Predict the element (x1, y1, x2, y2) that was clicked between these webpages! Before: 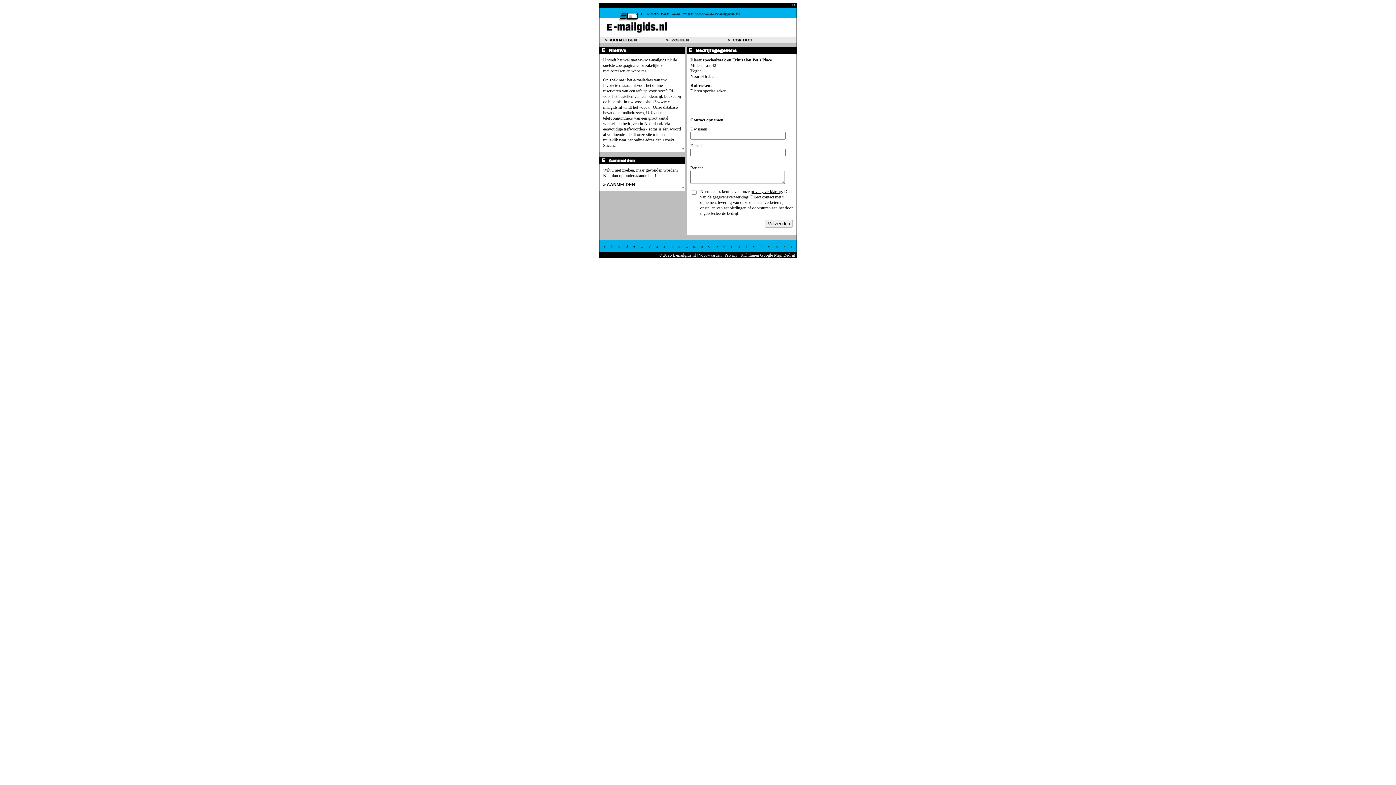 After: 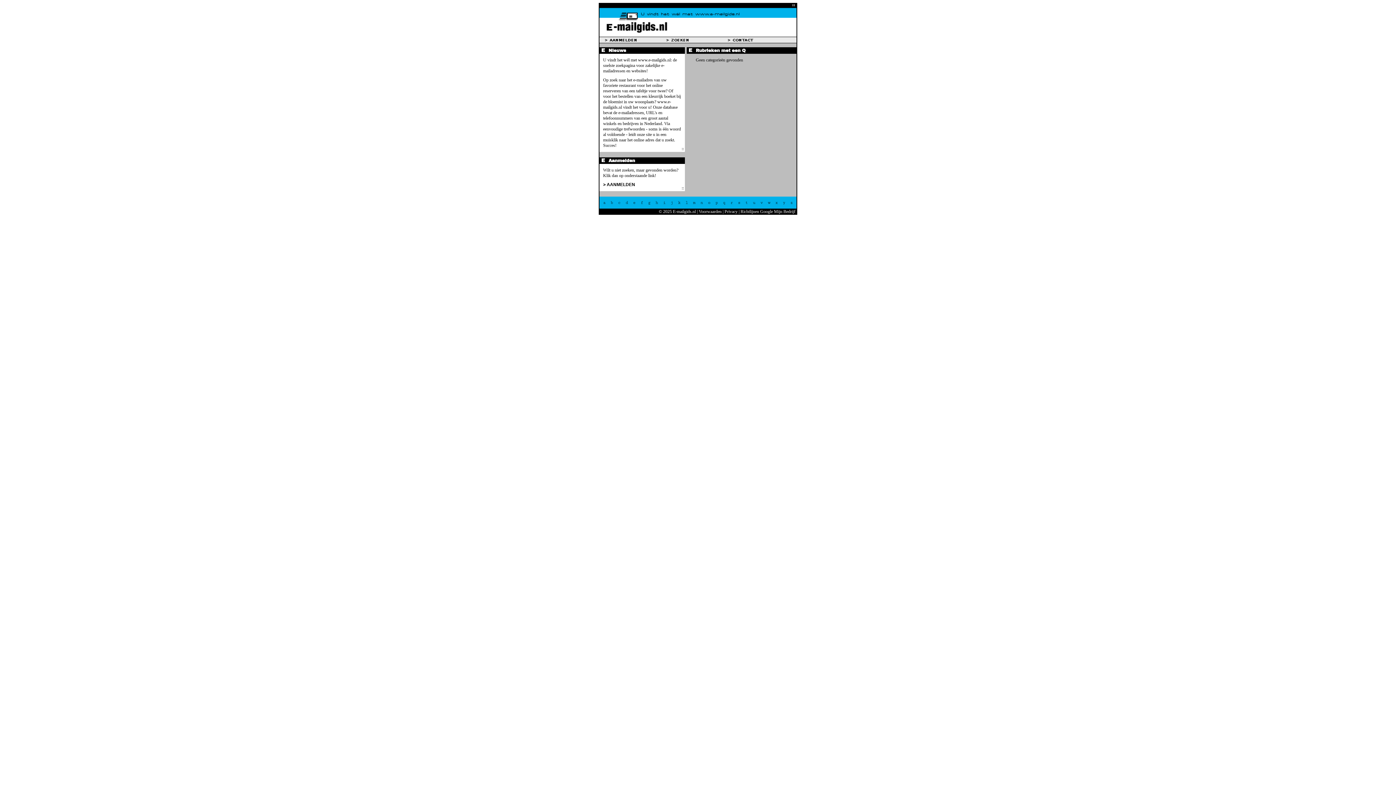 Action: bbox: (723, 244, 725, 248) label: q